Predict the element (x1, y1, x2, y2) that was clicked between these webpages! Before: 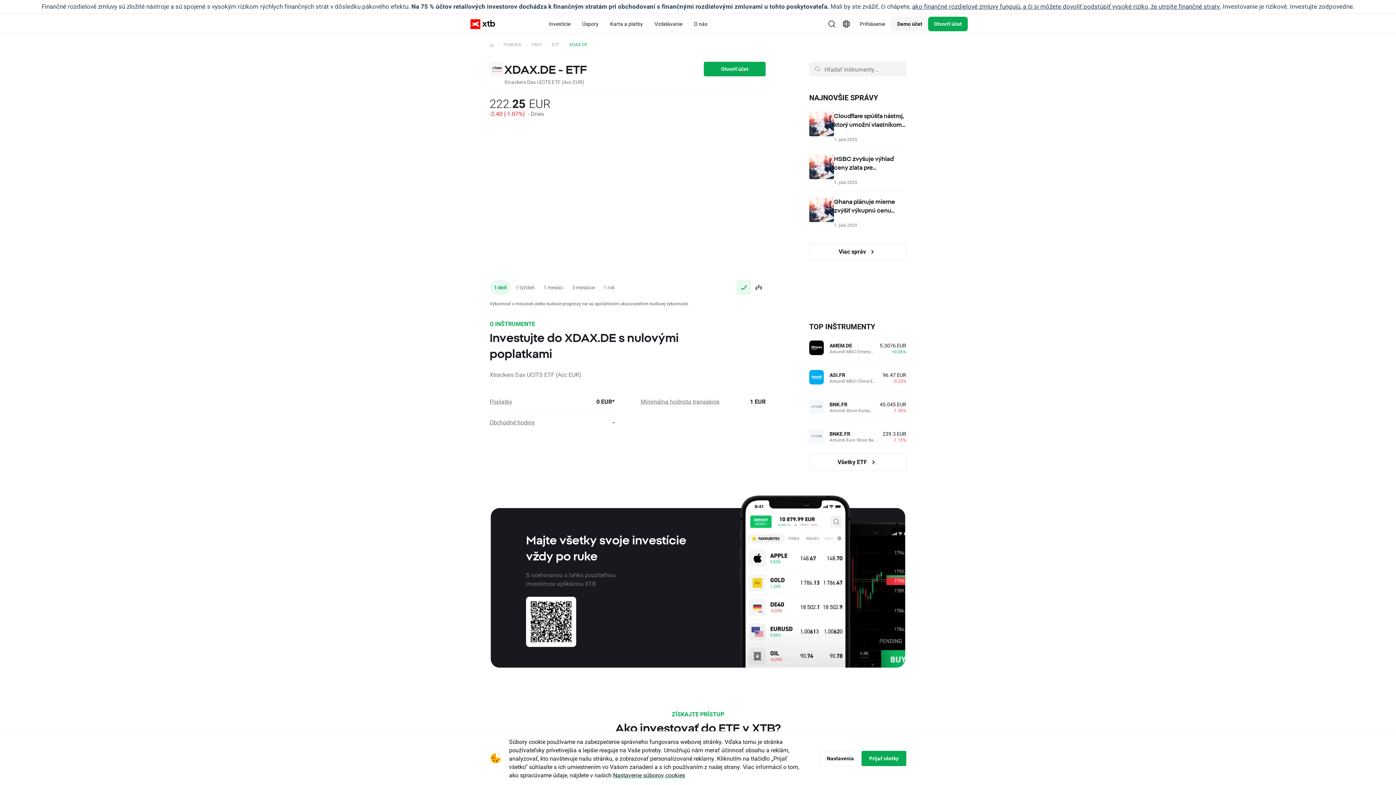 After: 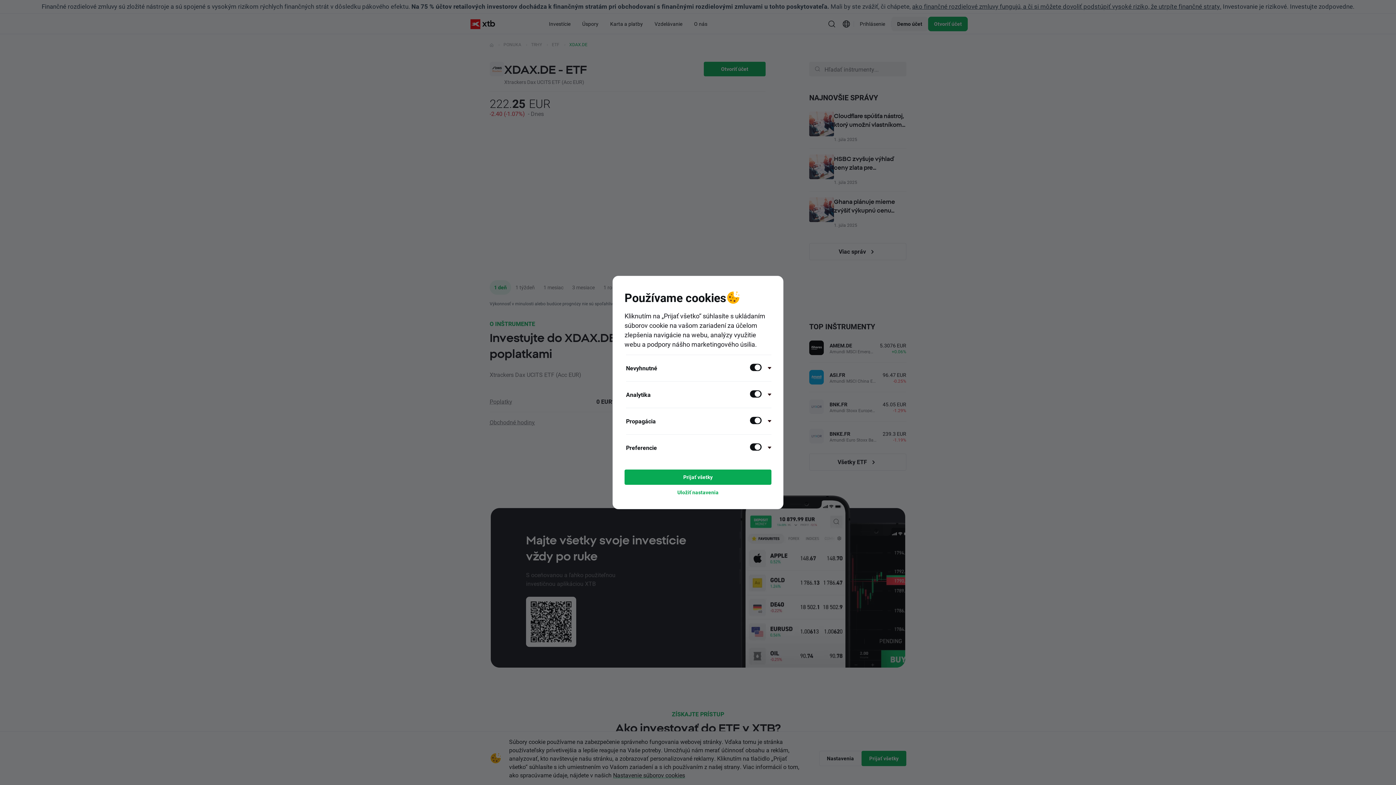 Action: bbox: (819, 751, 861, 766) label: Nastavenia